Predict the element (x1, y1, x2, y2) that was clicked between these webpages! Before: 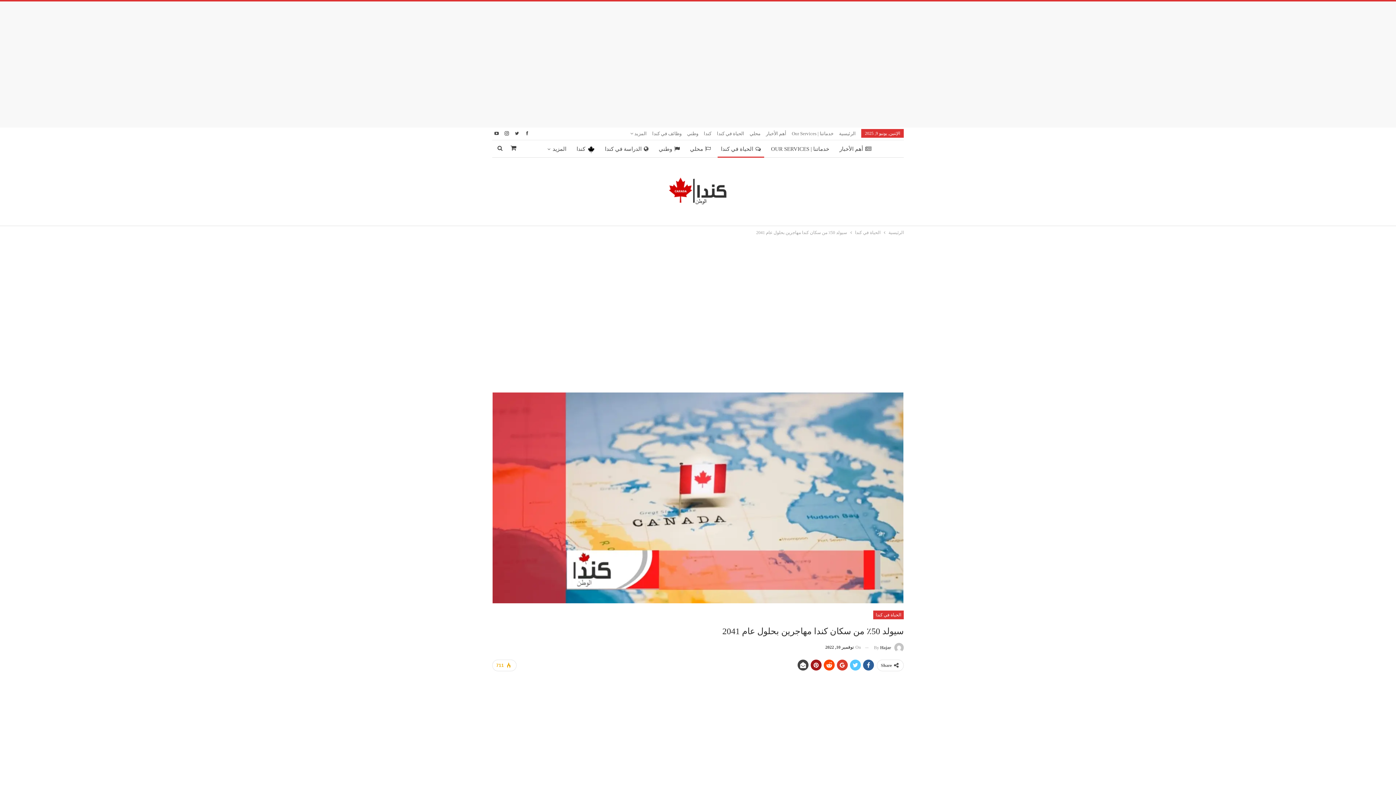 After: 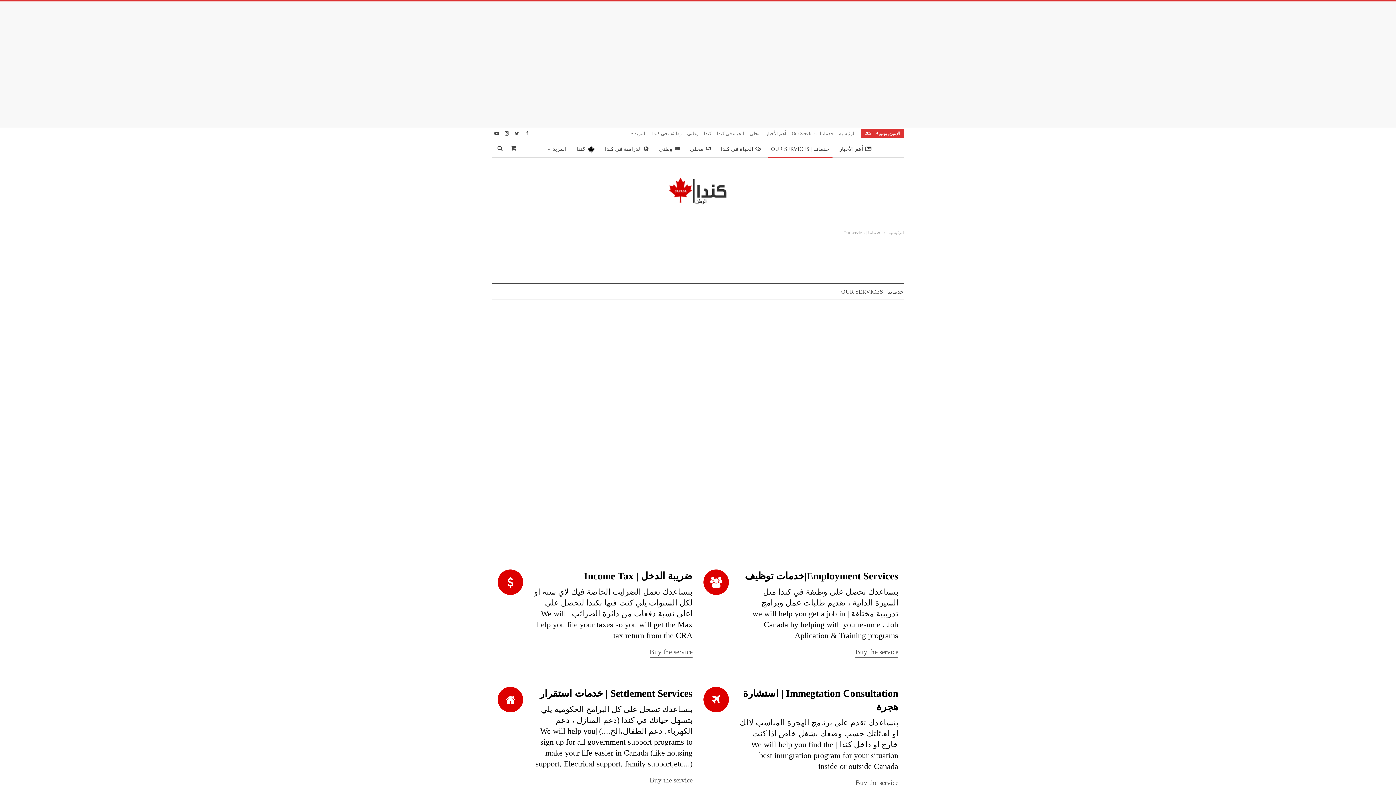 Action: bbox: (768, 140, 832, 157) label: خدماتنا | OUR SERVICES